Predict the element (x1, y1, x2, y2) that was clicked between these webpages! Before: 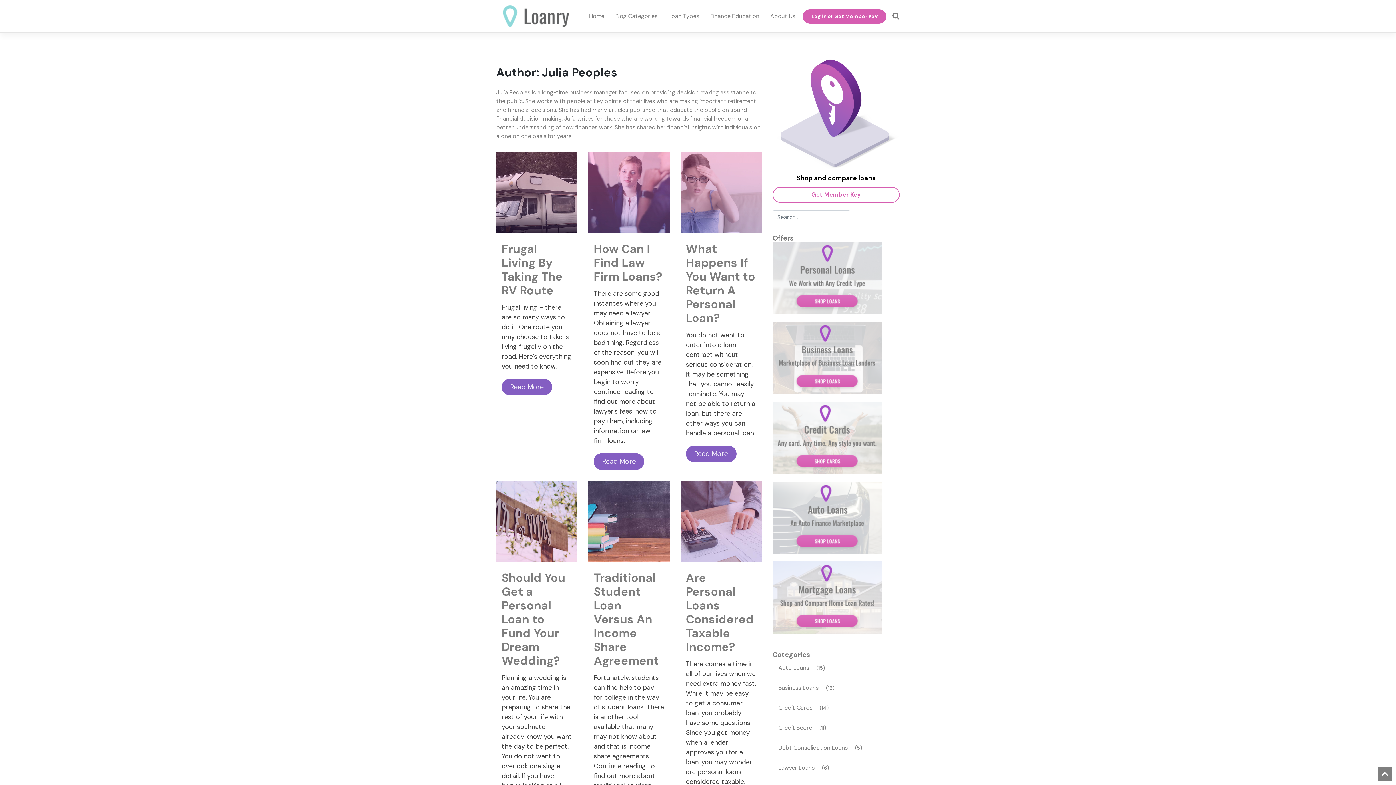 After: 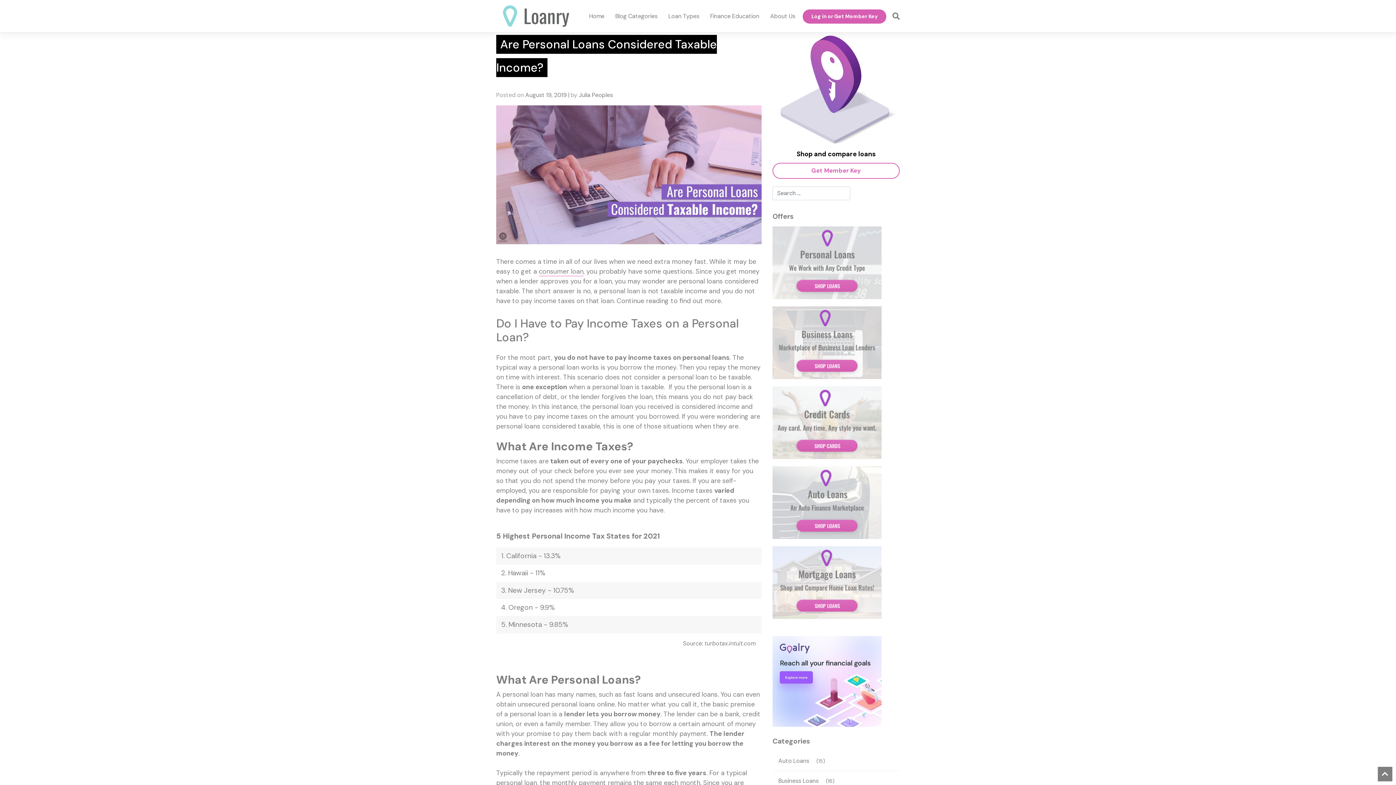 Action: bbox: (680, 481, 761, 895) label: Are Personal Loans Considered Taxable Income?

There comes a time in all of our lives when we need extra money fast. While it may be easy to get a consumer loan, you probably have some questions. Since you get money when a lender approves you for a loan, you may wonder are personal loans considered taxable. The short answer is no, a personal loan is not taxable income and you do not have to pay income taxes on that loan. Continue reading to find out more.

Read More